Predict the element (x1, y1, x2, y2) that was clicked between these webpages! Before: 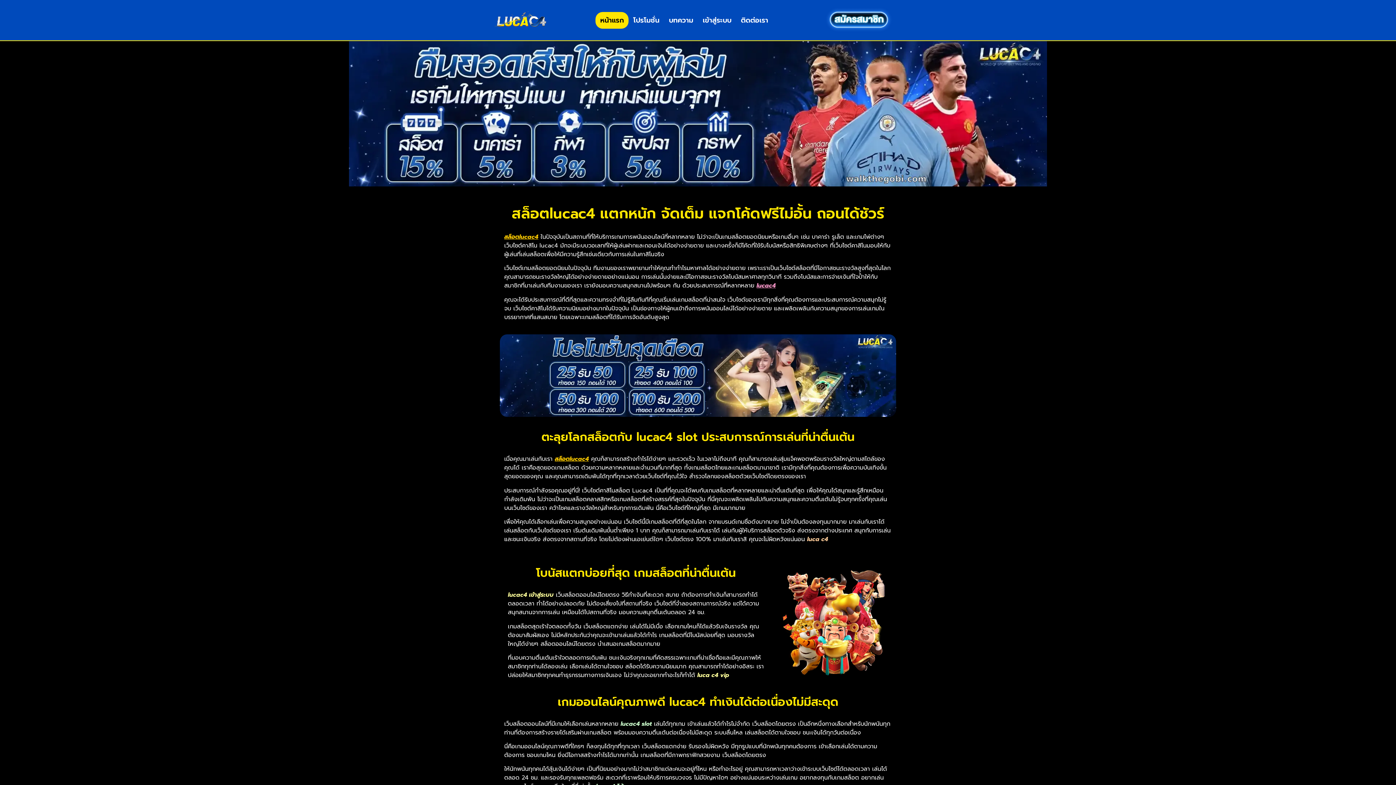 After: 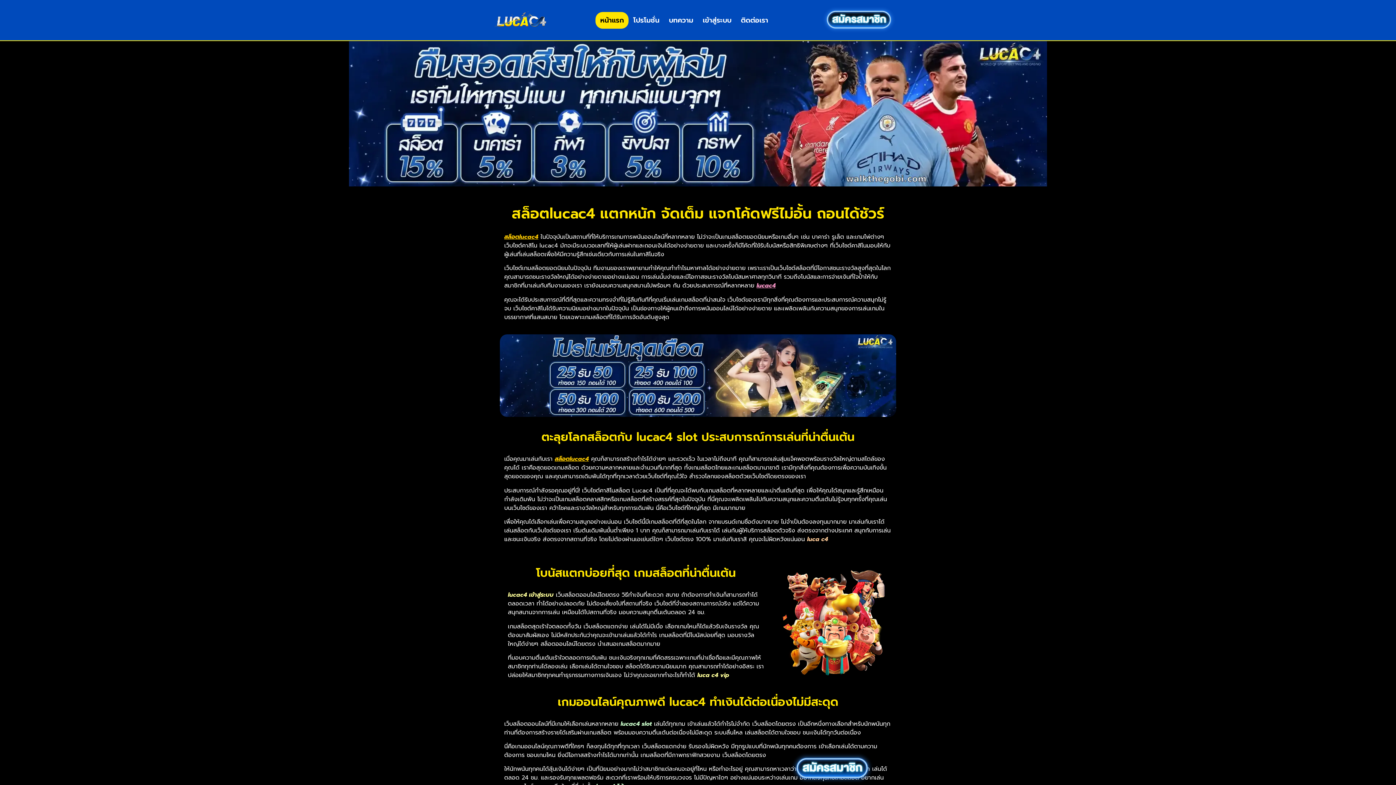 Action: bbox: (819, 6, 899, 33)